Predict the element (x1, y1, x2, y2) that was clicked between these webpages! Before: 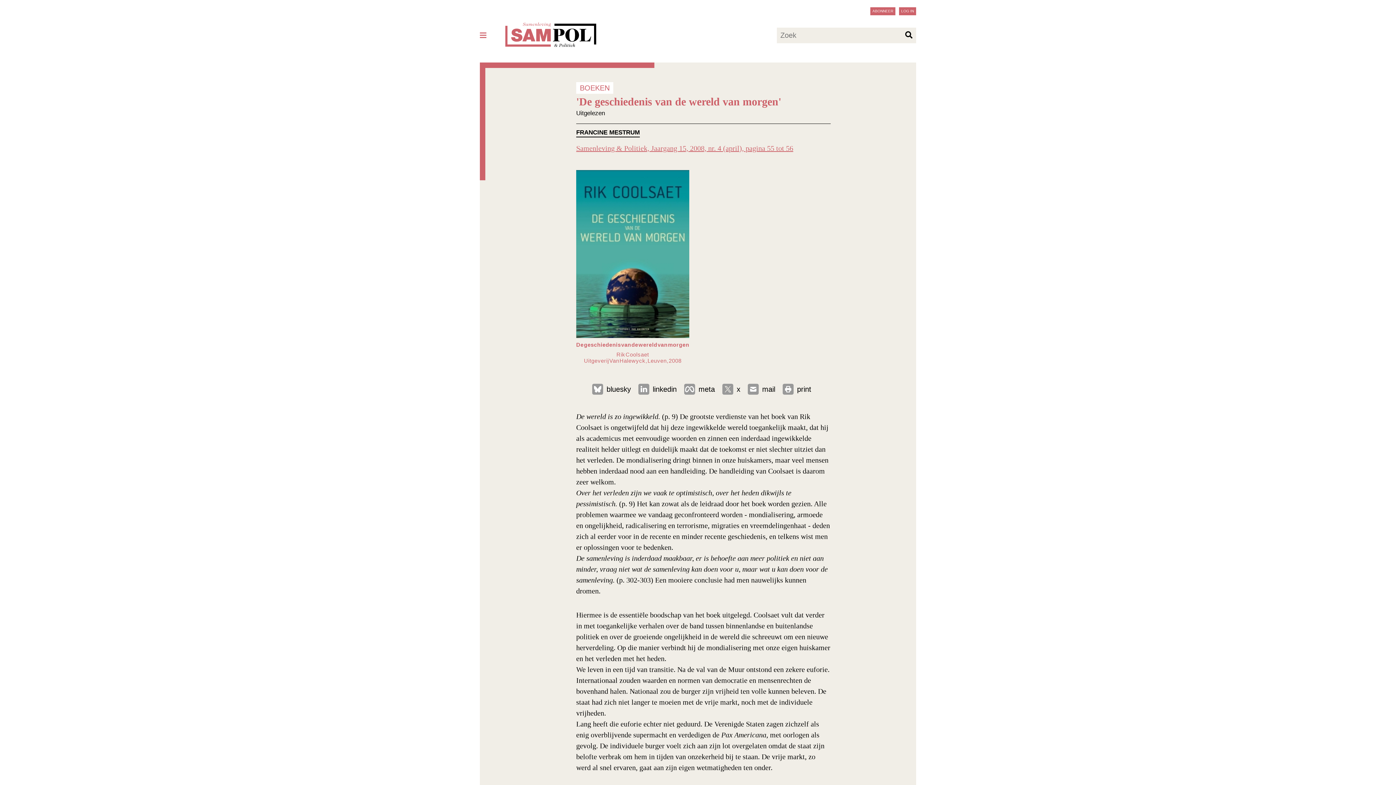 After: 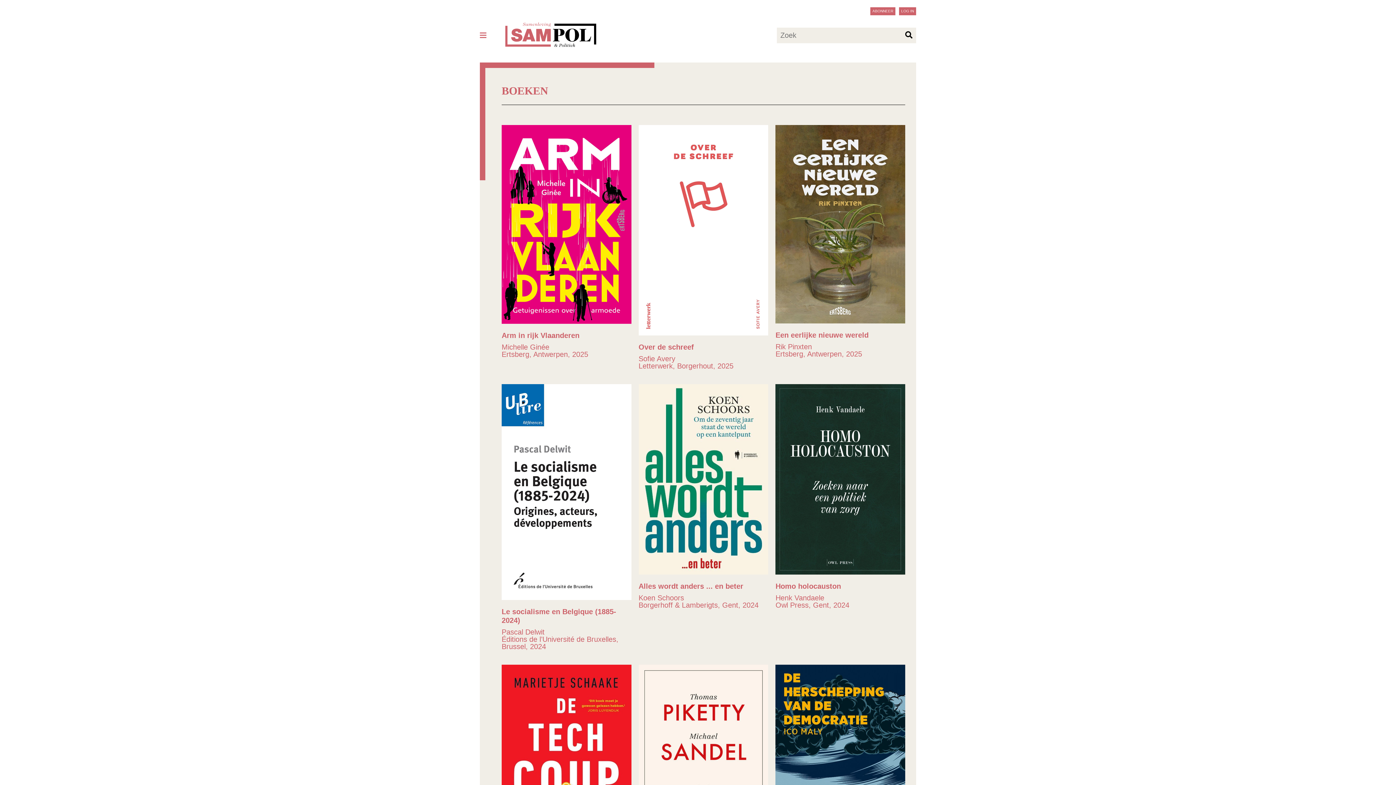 Action: bbox: (576, 82, 613, 93) label: BOEKEN